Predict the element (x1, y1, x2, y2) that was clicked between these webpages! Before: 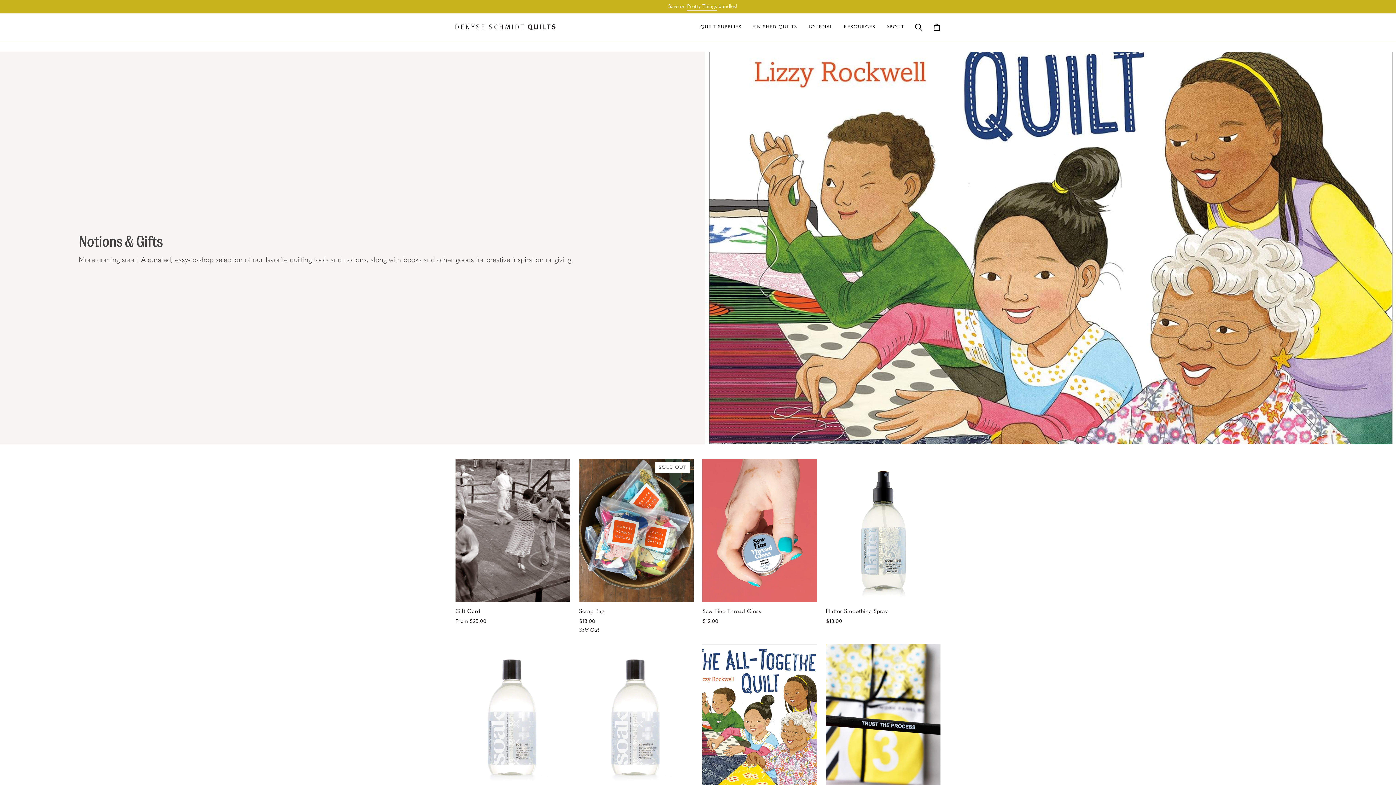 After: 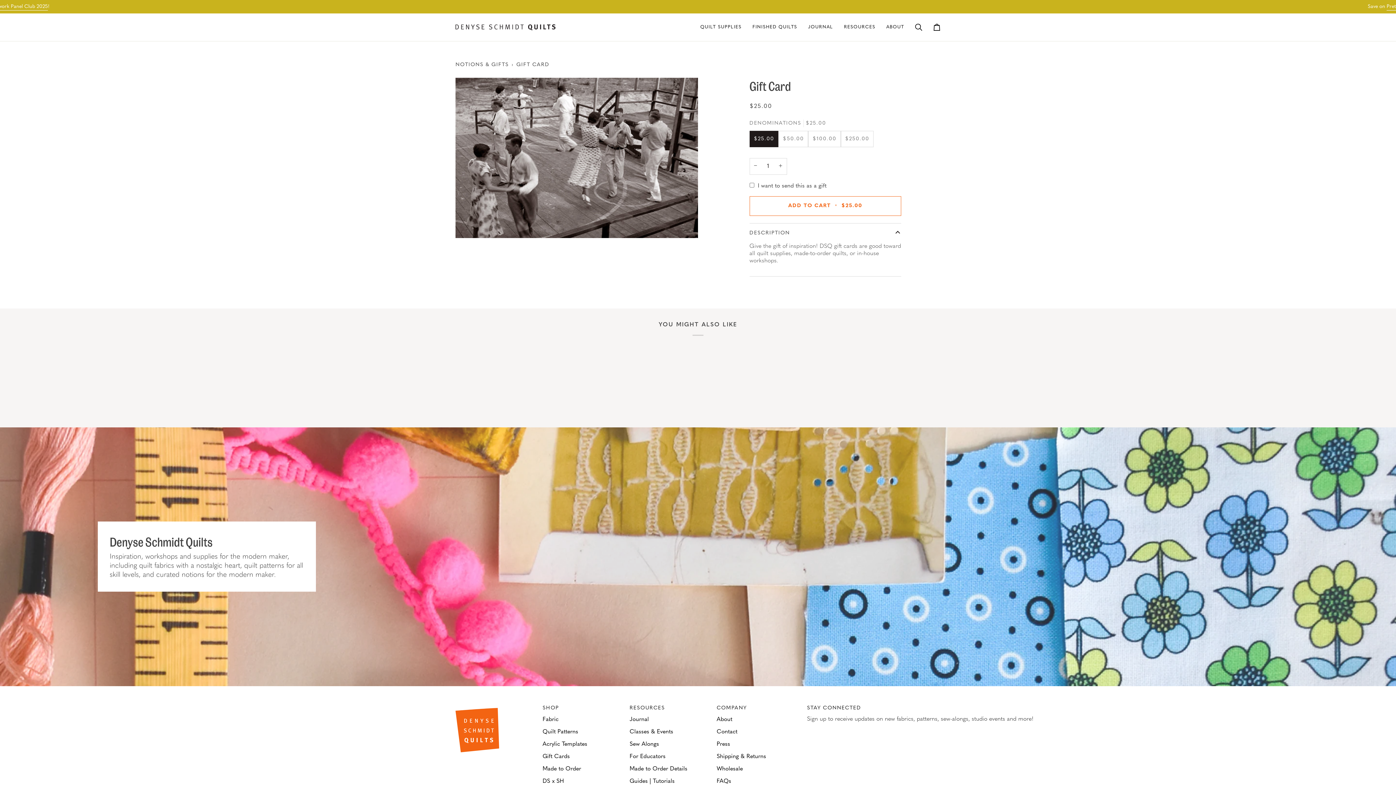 Action: bbox: (455, 458, 570, 602) label: Gift Card